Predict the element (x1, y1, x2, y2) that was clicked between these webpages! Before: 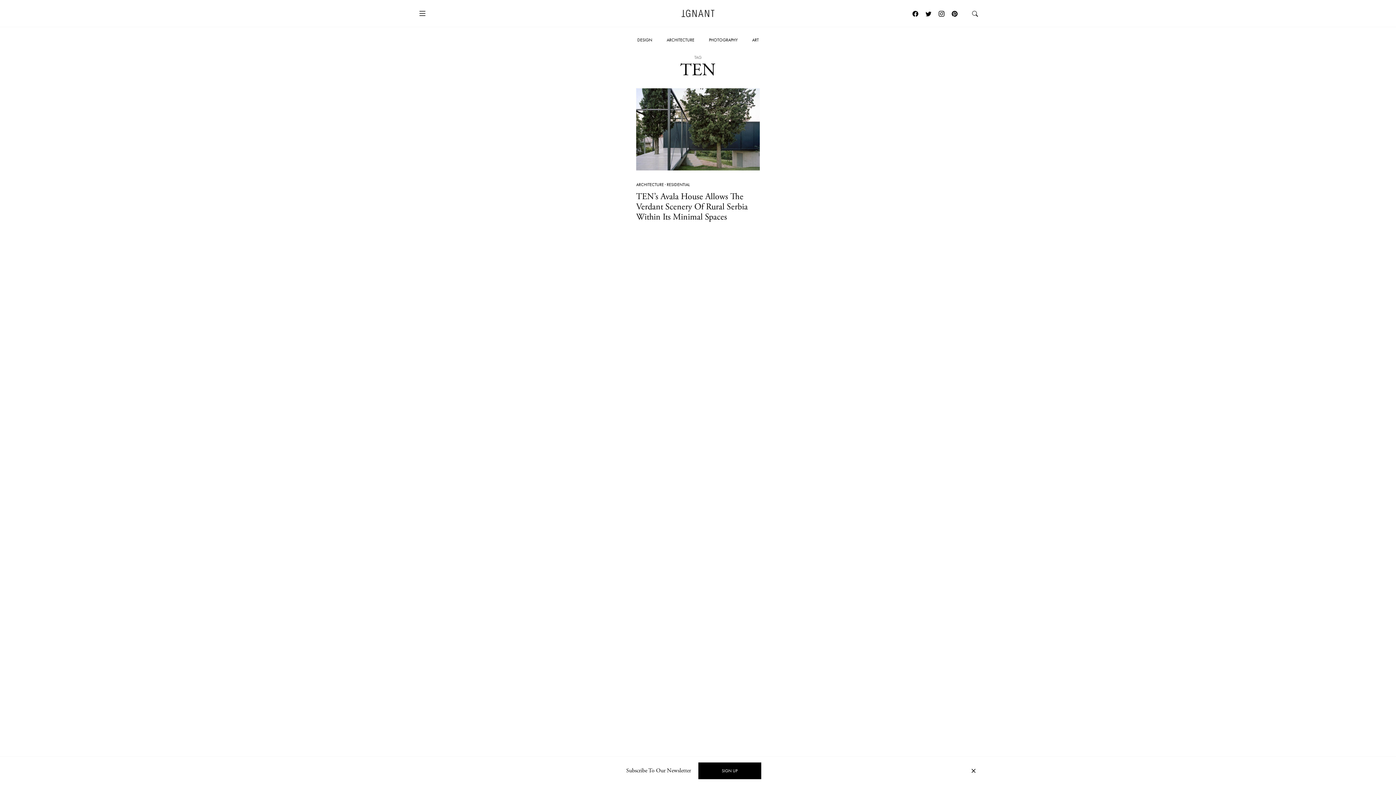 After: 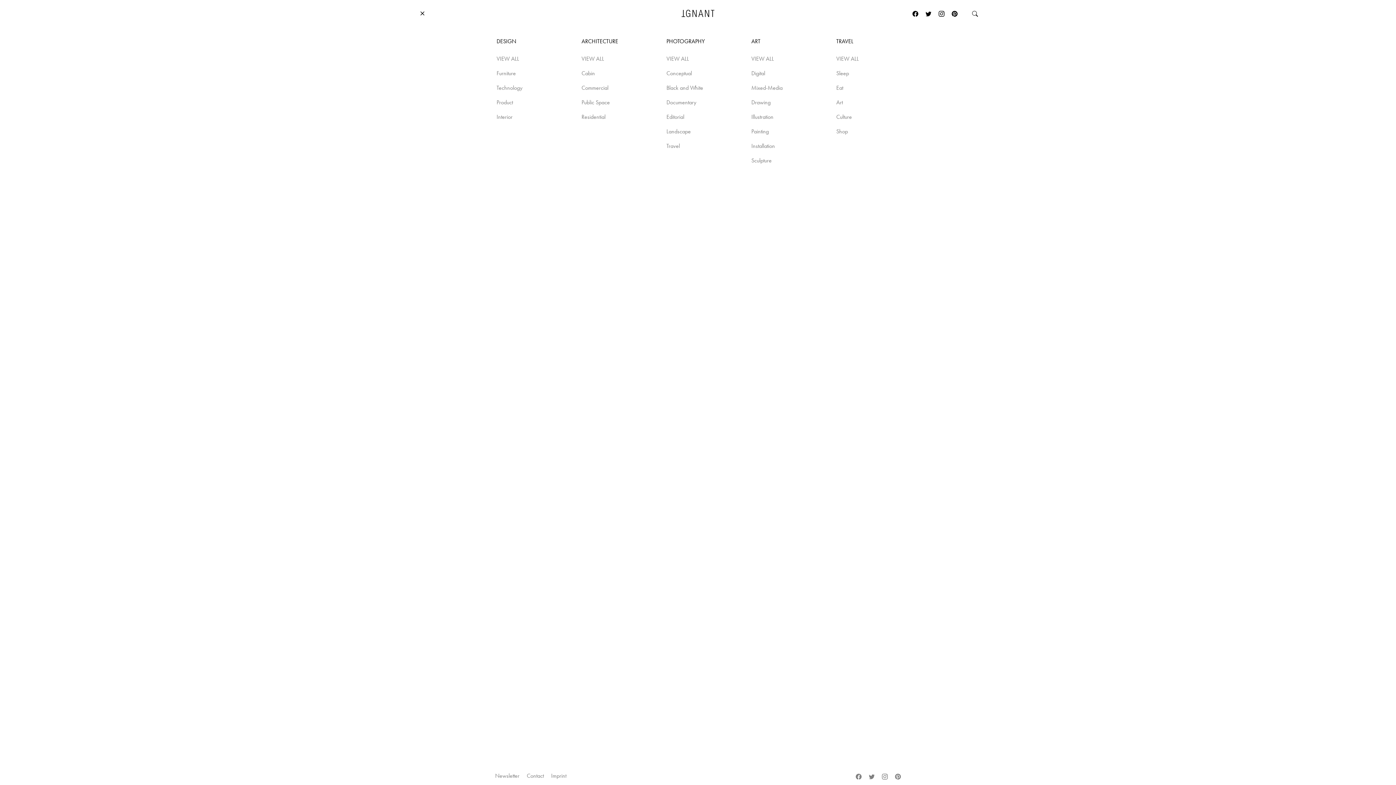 Action: bbox: (407, 0, 437, 26)